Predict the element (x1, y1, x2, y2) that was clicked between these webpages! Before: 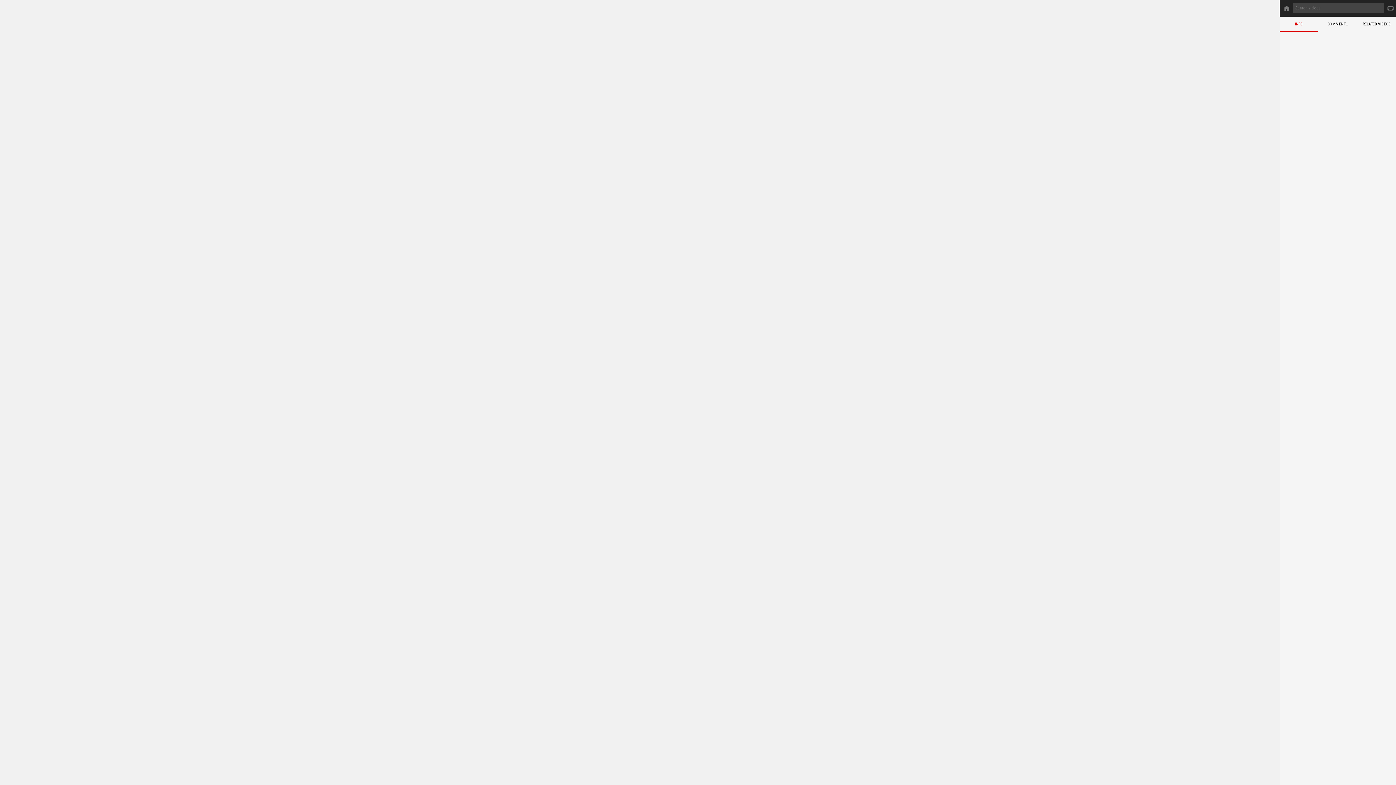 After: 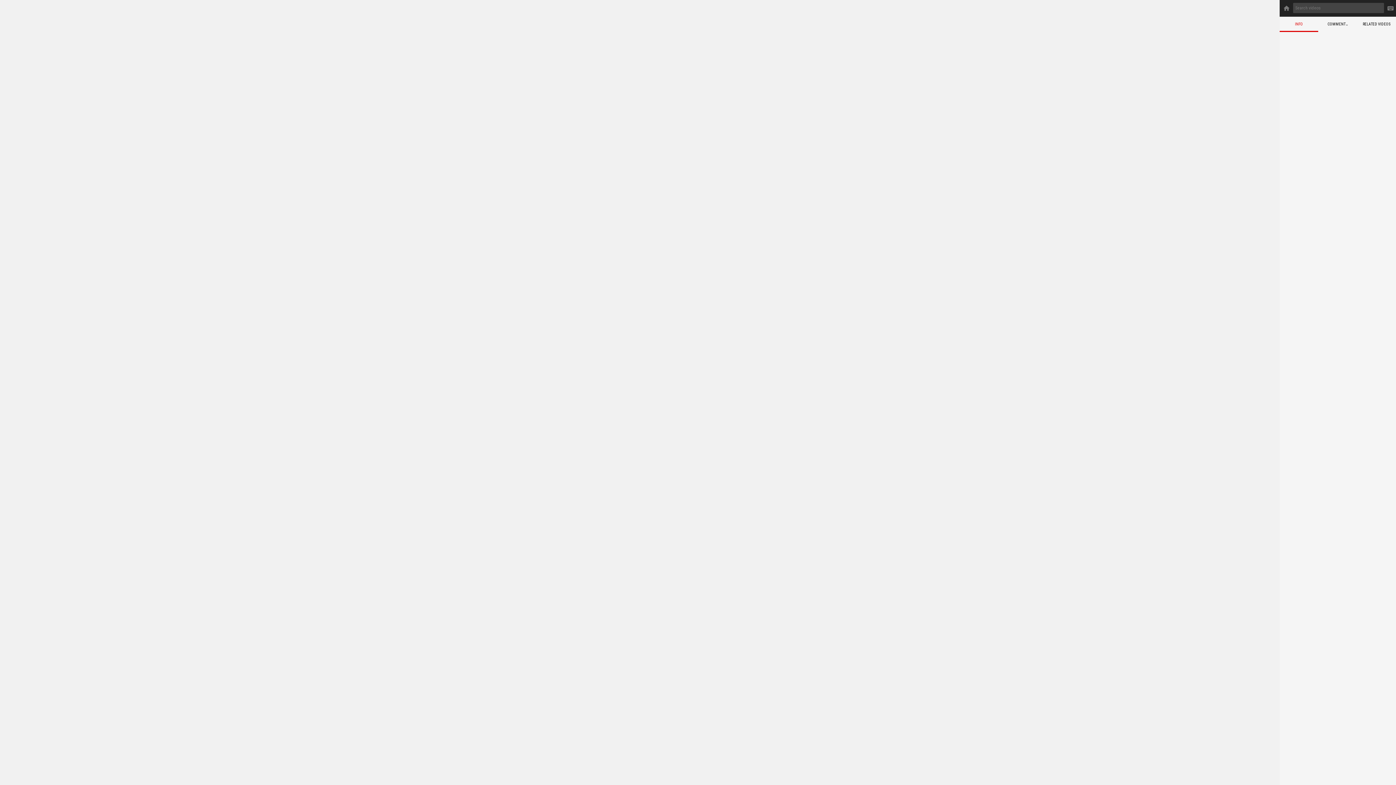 Action: label: INFO bbox: (1280, 17, 1318, 32)